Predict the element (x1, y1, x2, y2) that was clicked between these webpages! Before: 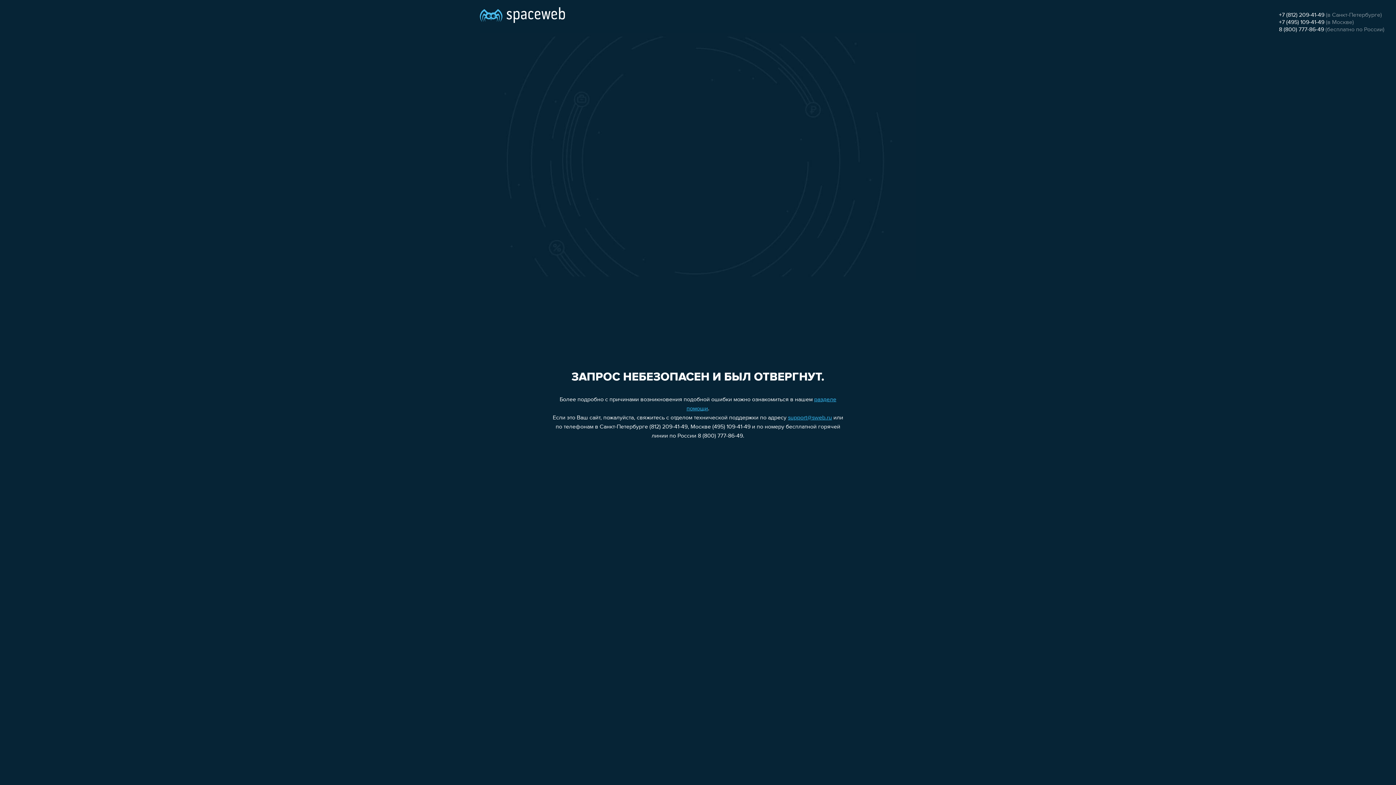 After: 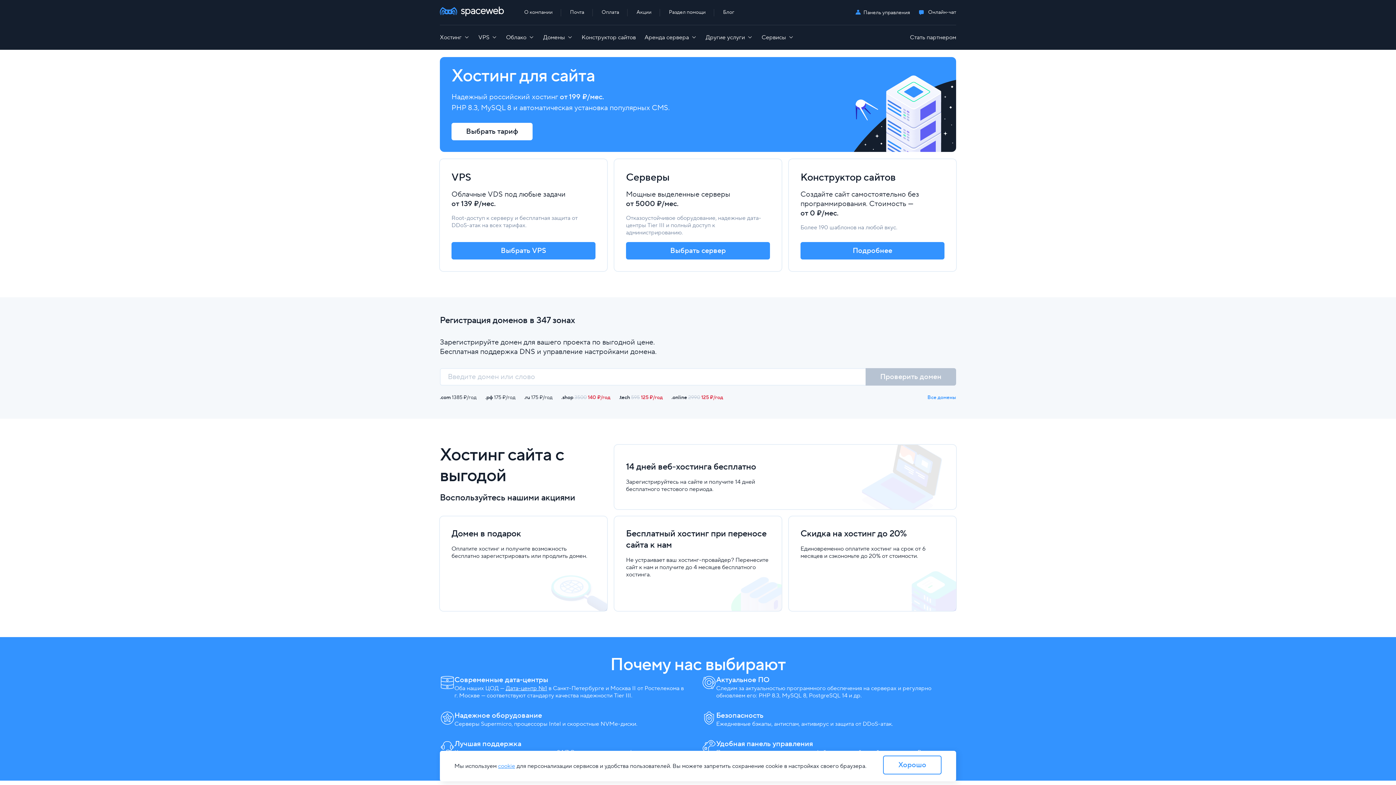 Action: bbox: (480, 0, 565, 25)